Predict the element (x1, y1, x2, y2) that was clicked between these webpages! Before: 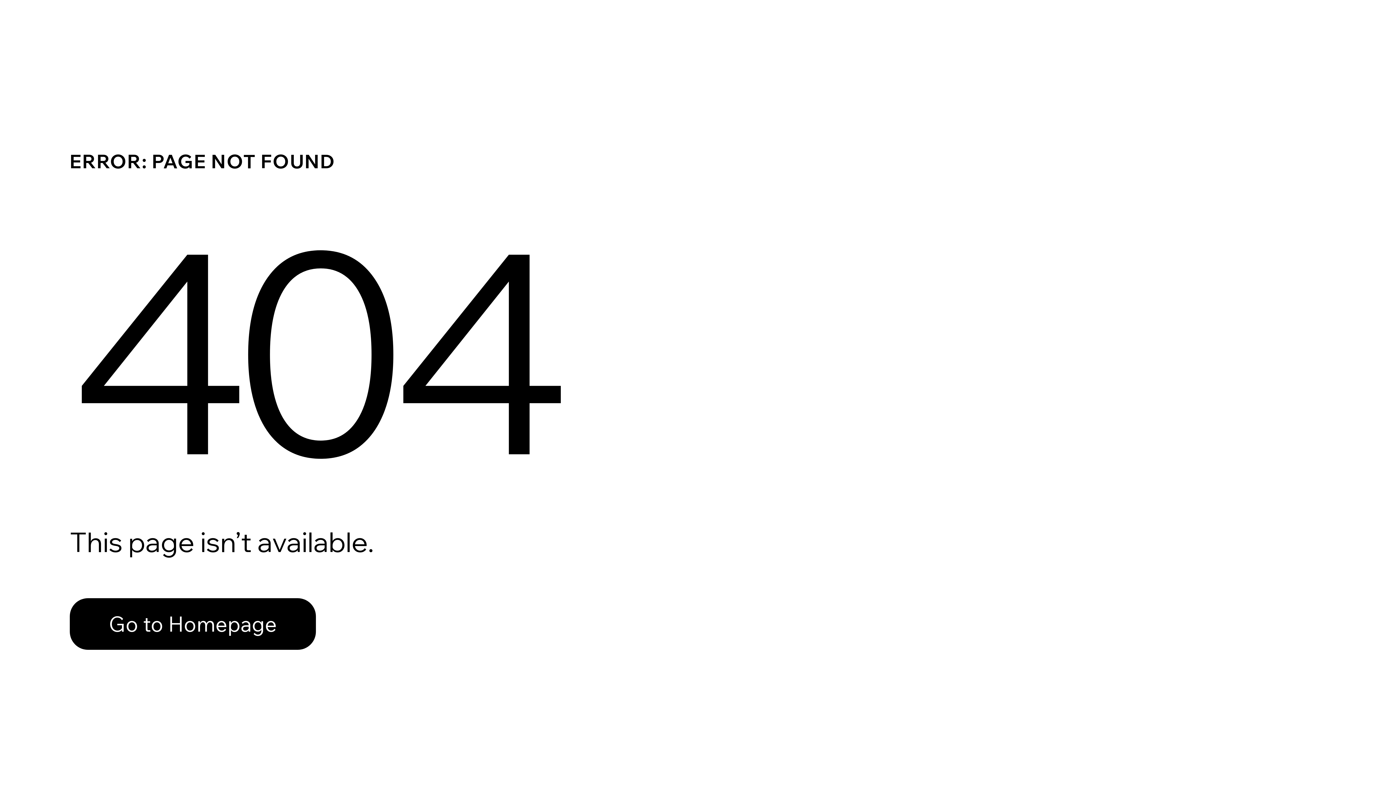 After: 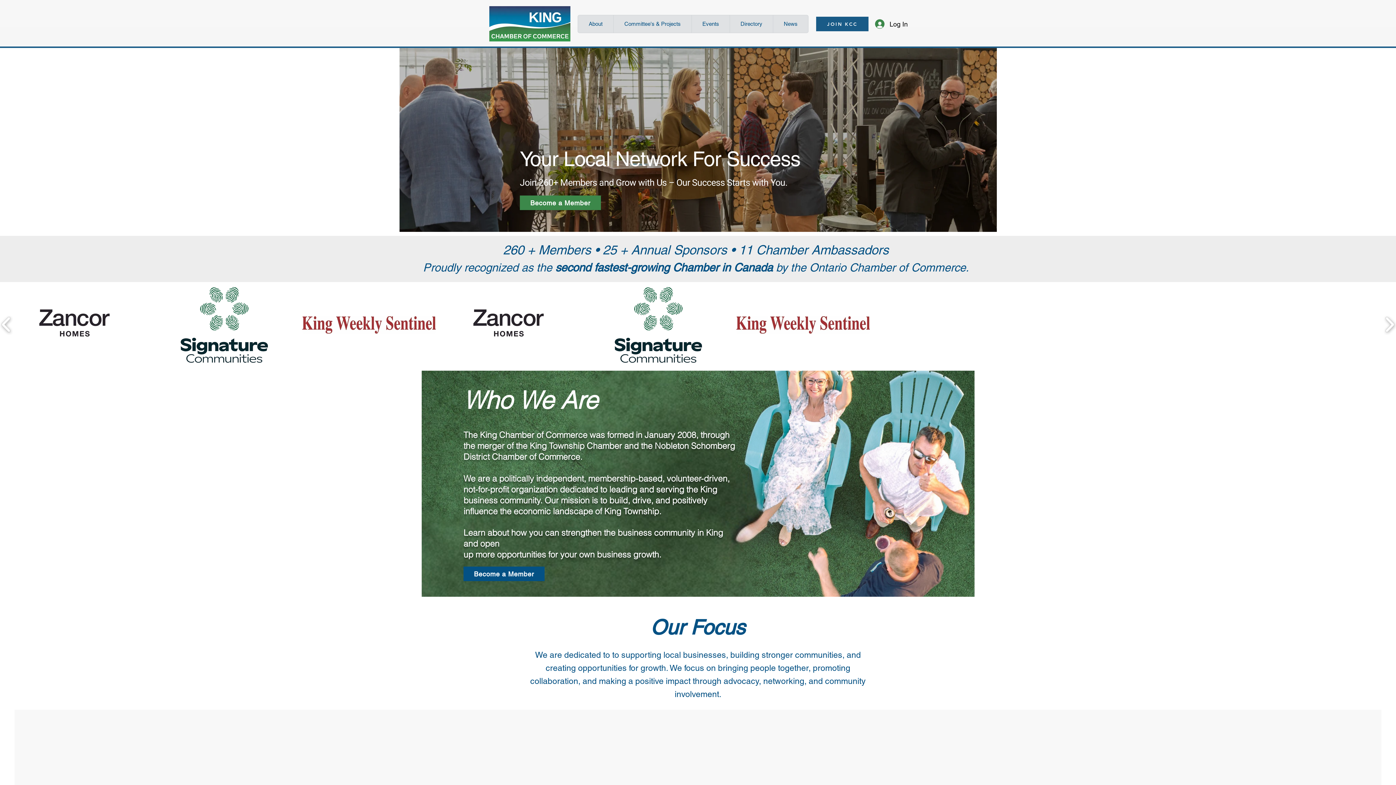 Action: bbox: (69, 582, 768, 659) label: Go to Homepage